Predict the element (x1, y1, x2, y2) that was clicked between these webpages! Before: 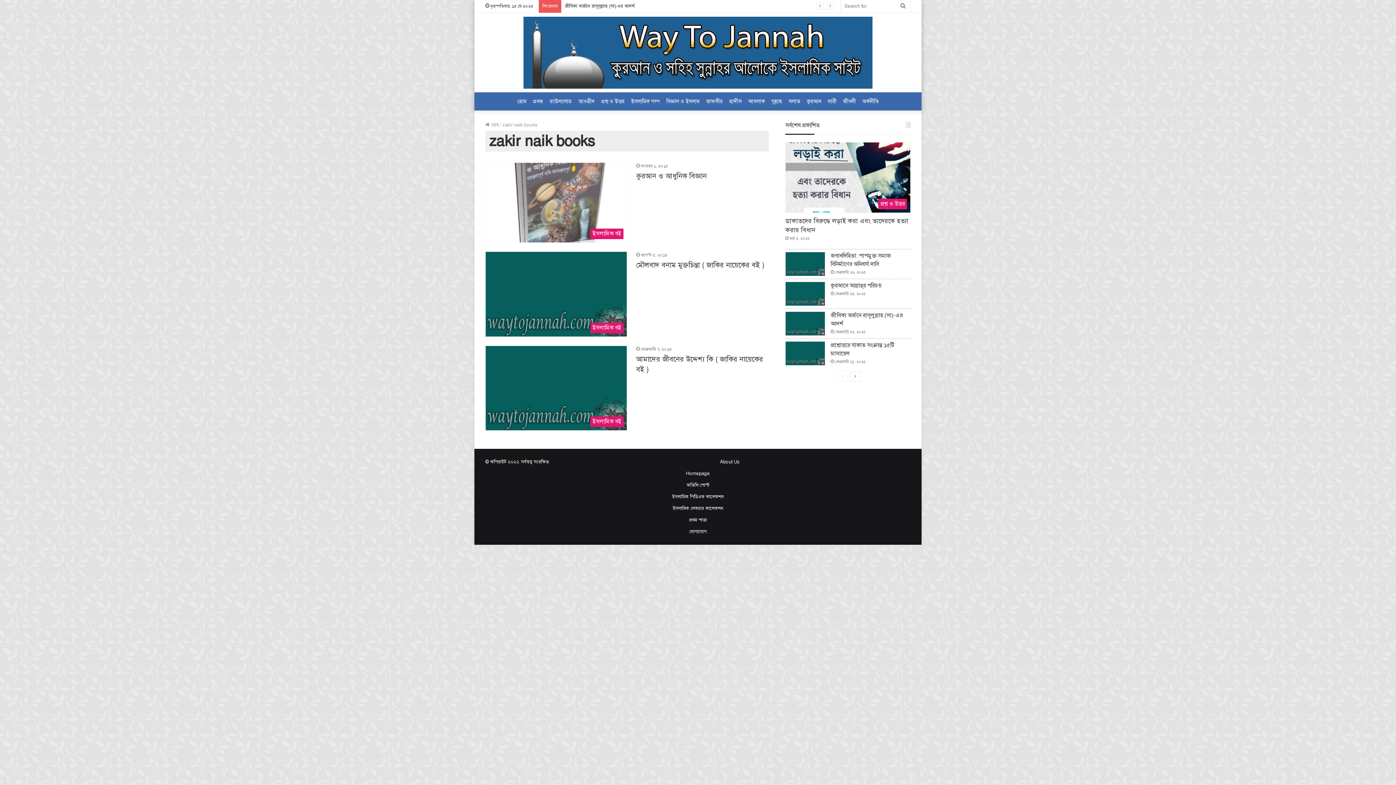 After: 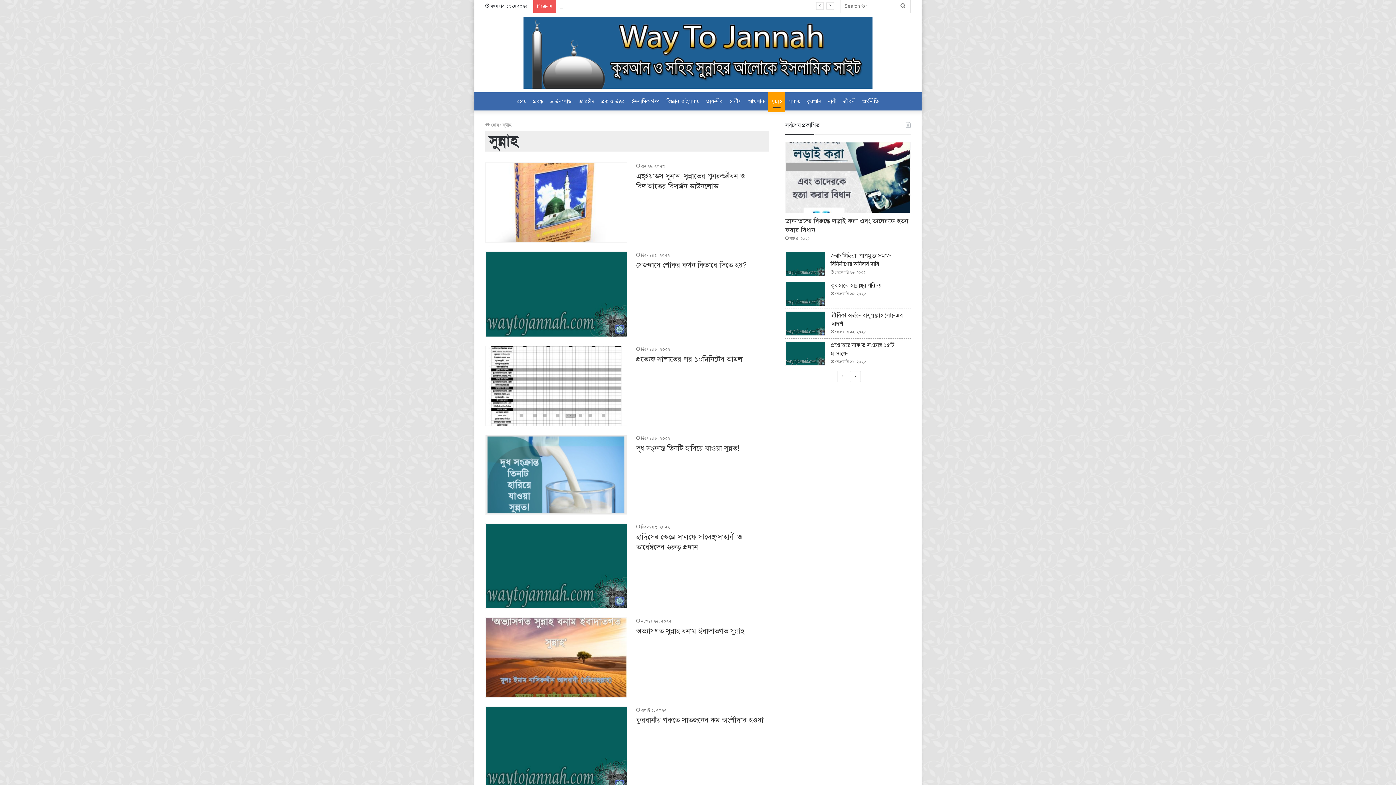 Action: label: সুন্নাহ bbox: (768, 92, 785, 110)